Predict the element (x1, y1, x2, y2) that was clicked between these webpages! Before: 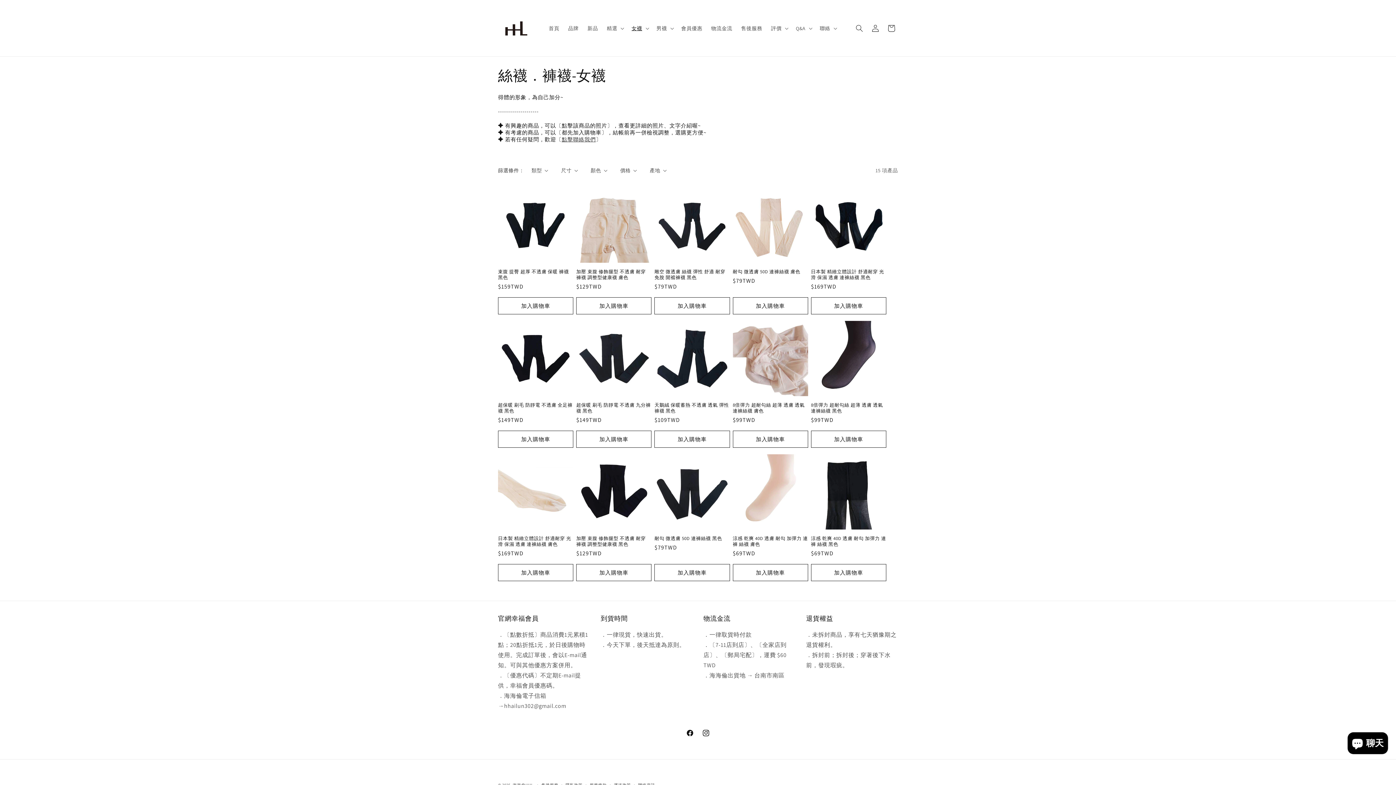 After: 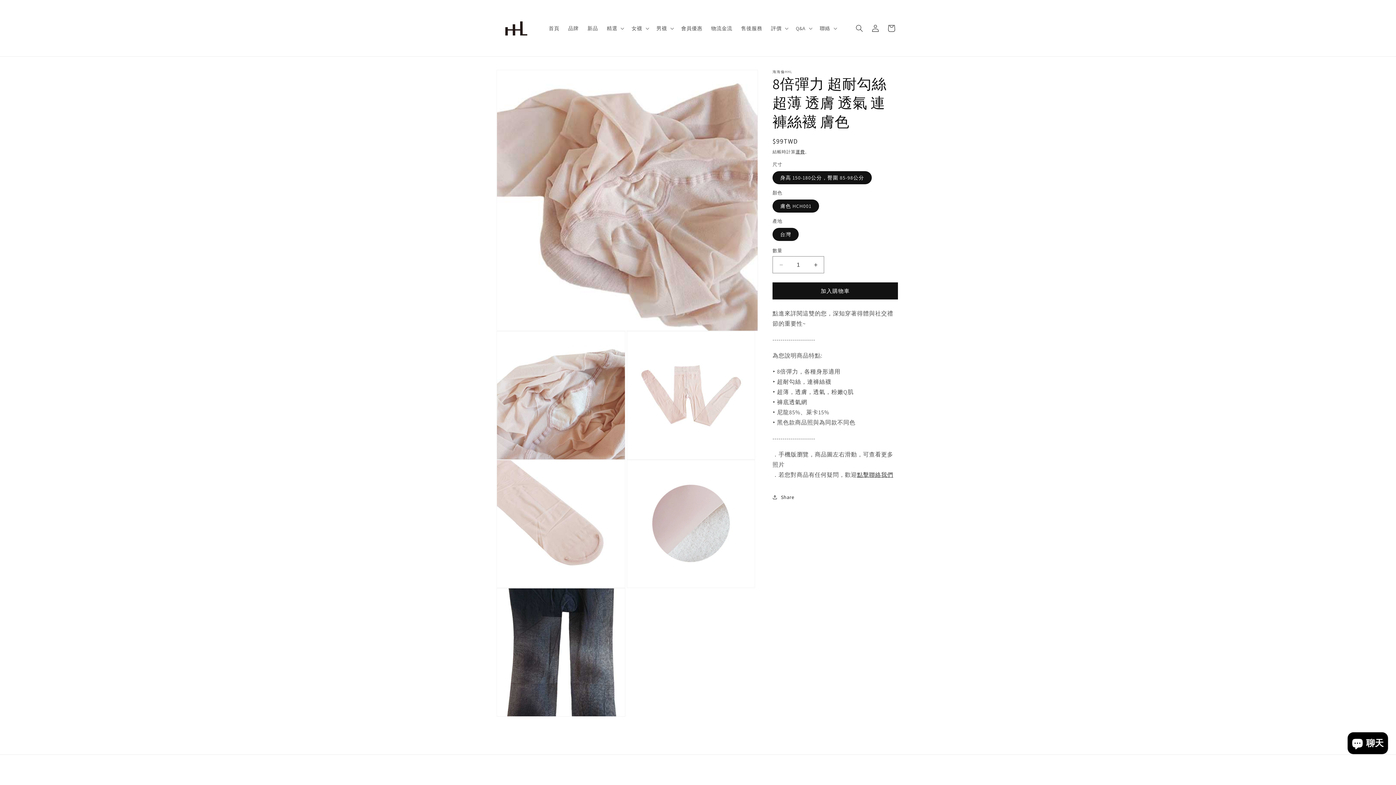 Action: label: 8倍彈力 超耐勾絲 超薄 透膚 透氣 連褲絲襪 膚色 bbox: (732, 402, 808, 414)